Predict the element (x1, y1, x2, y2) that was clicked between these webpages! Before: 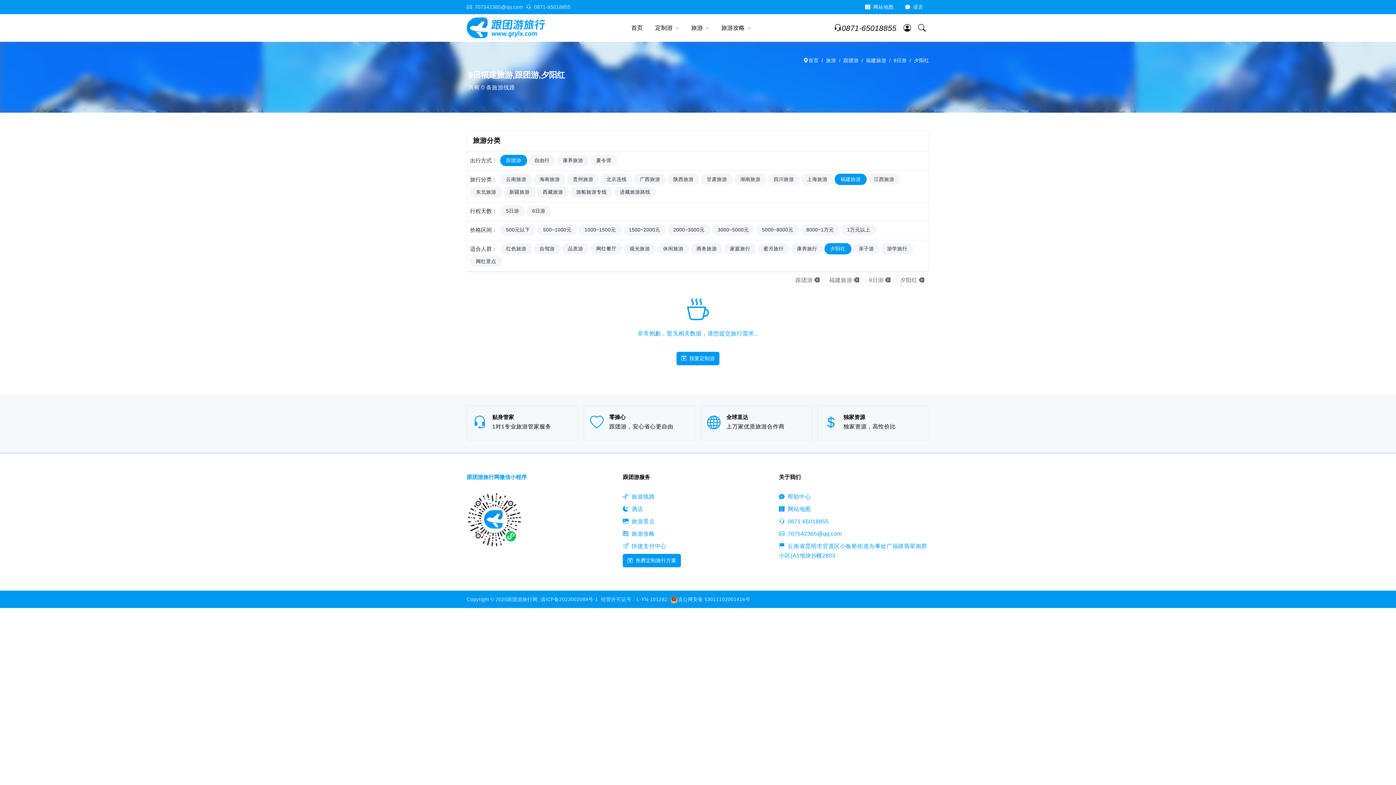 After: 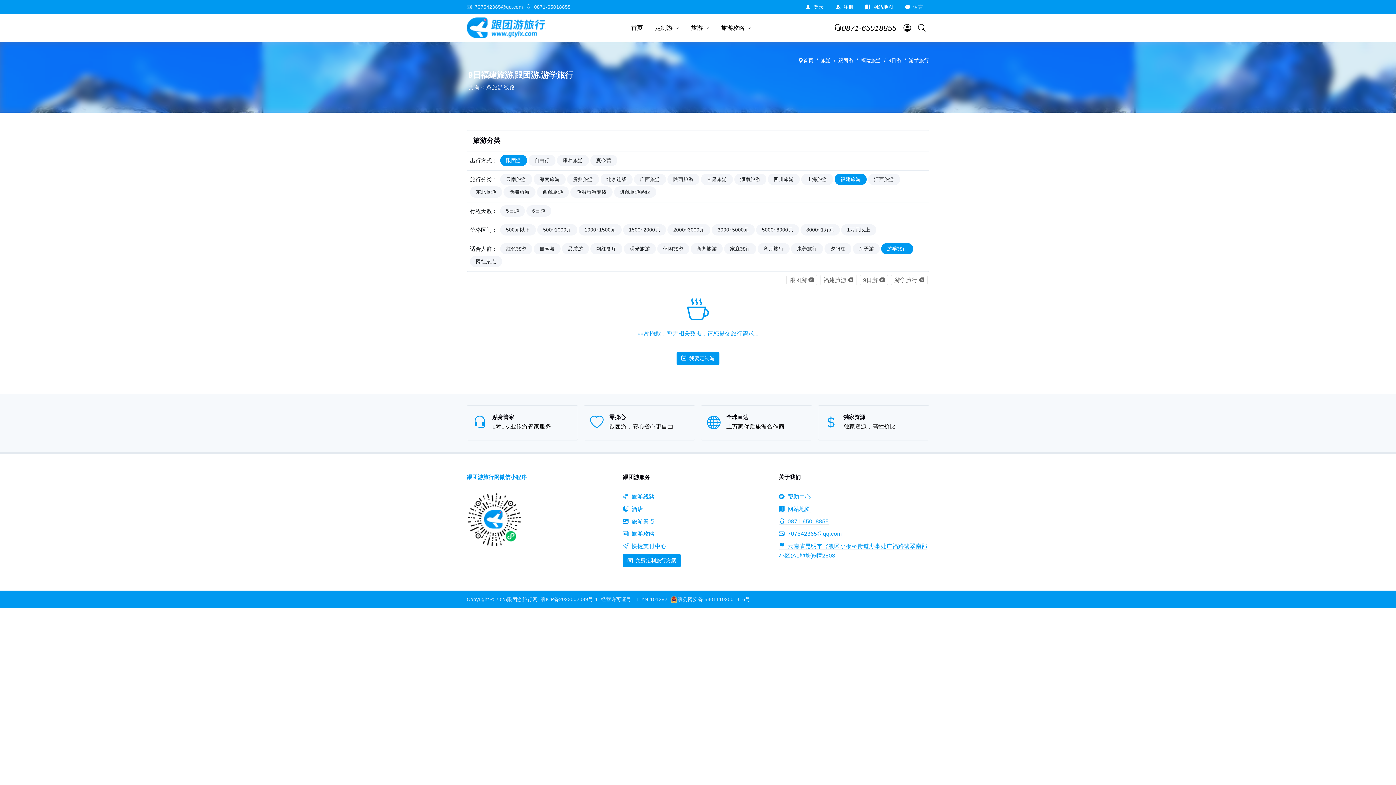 Action: label: 游学旅行 bbox: (258, 587, 282, 593)